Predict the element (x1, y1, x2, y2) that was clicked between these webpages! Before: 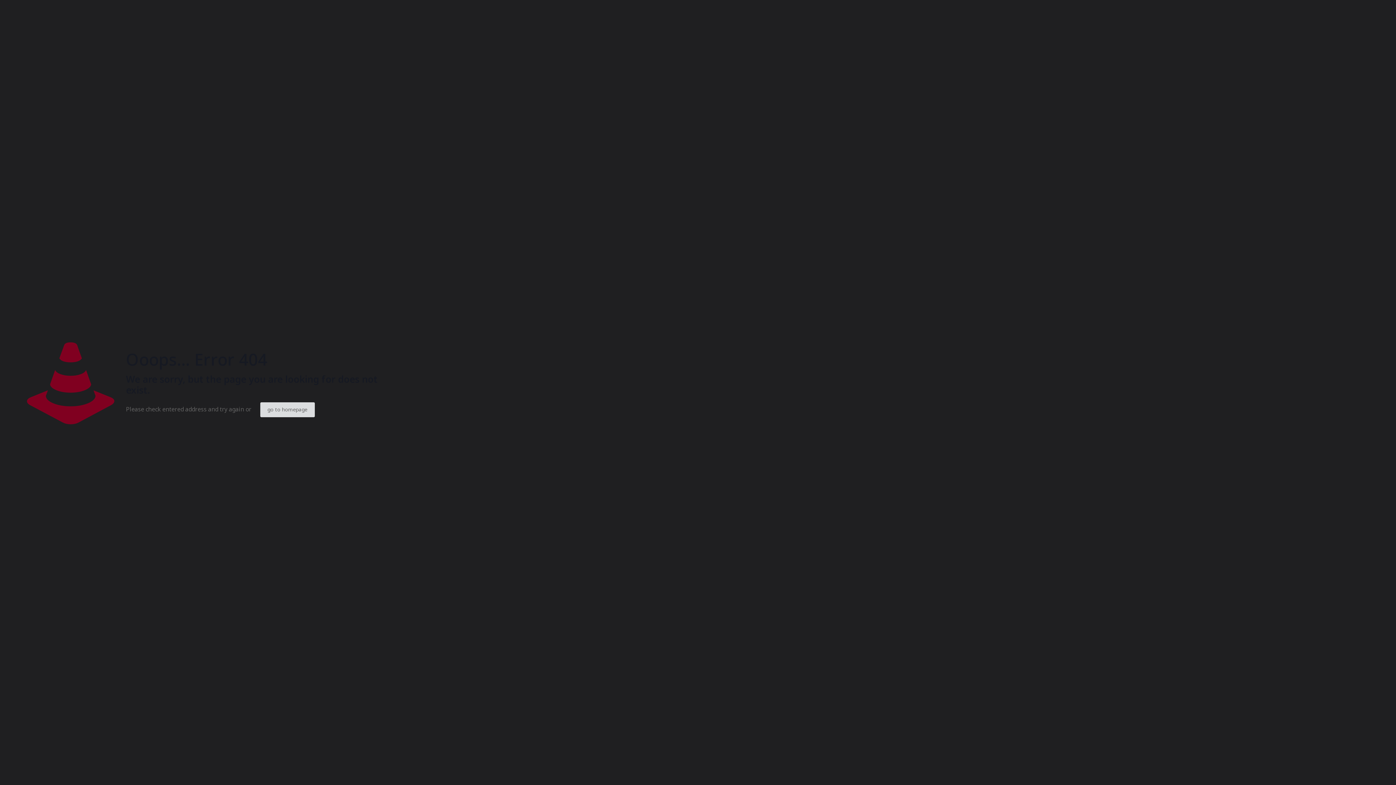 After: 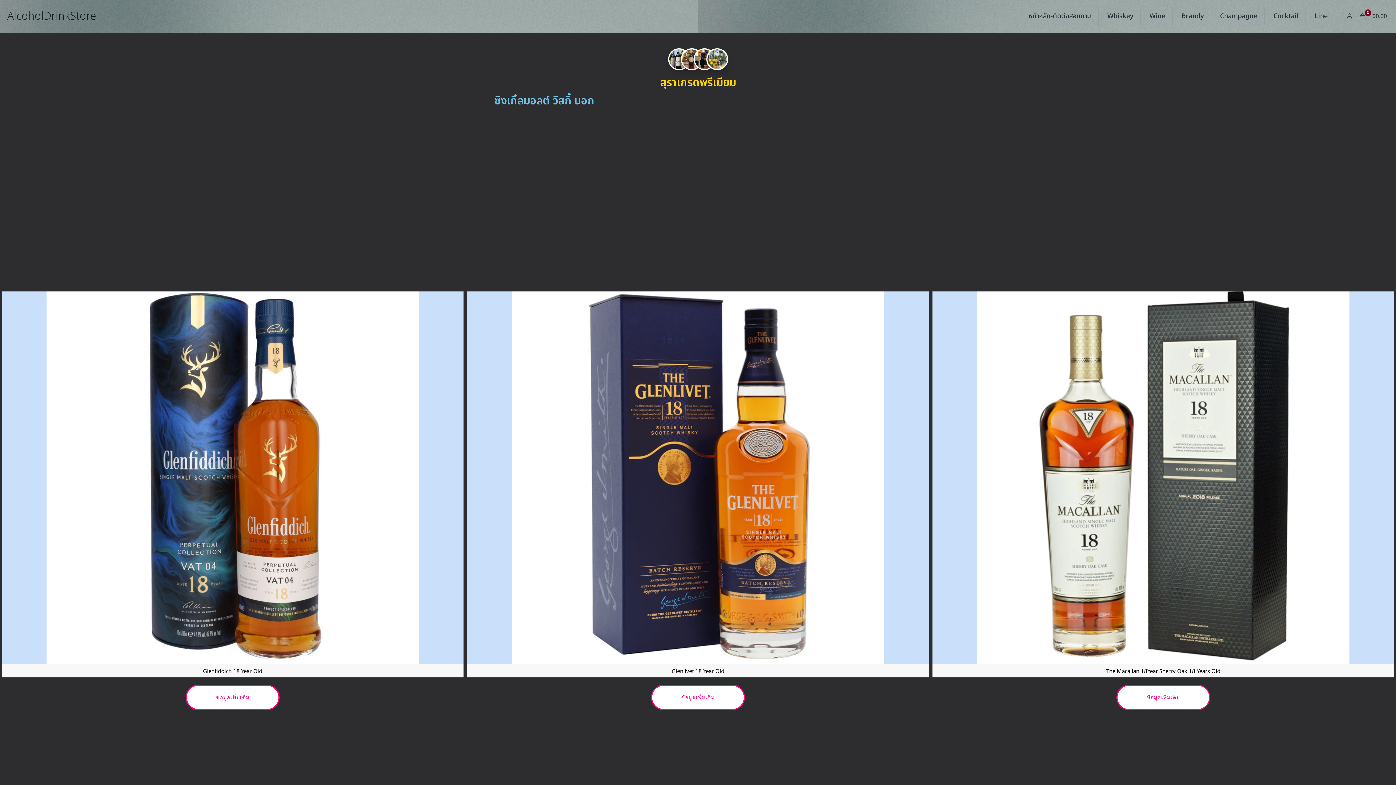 Action: bbox: (260, 402, 314, 417) label: go to homepage